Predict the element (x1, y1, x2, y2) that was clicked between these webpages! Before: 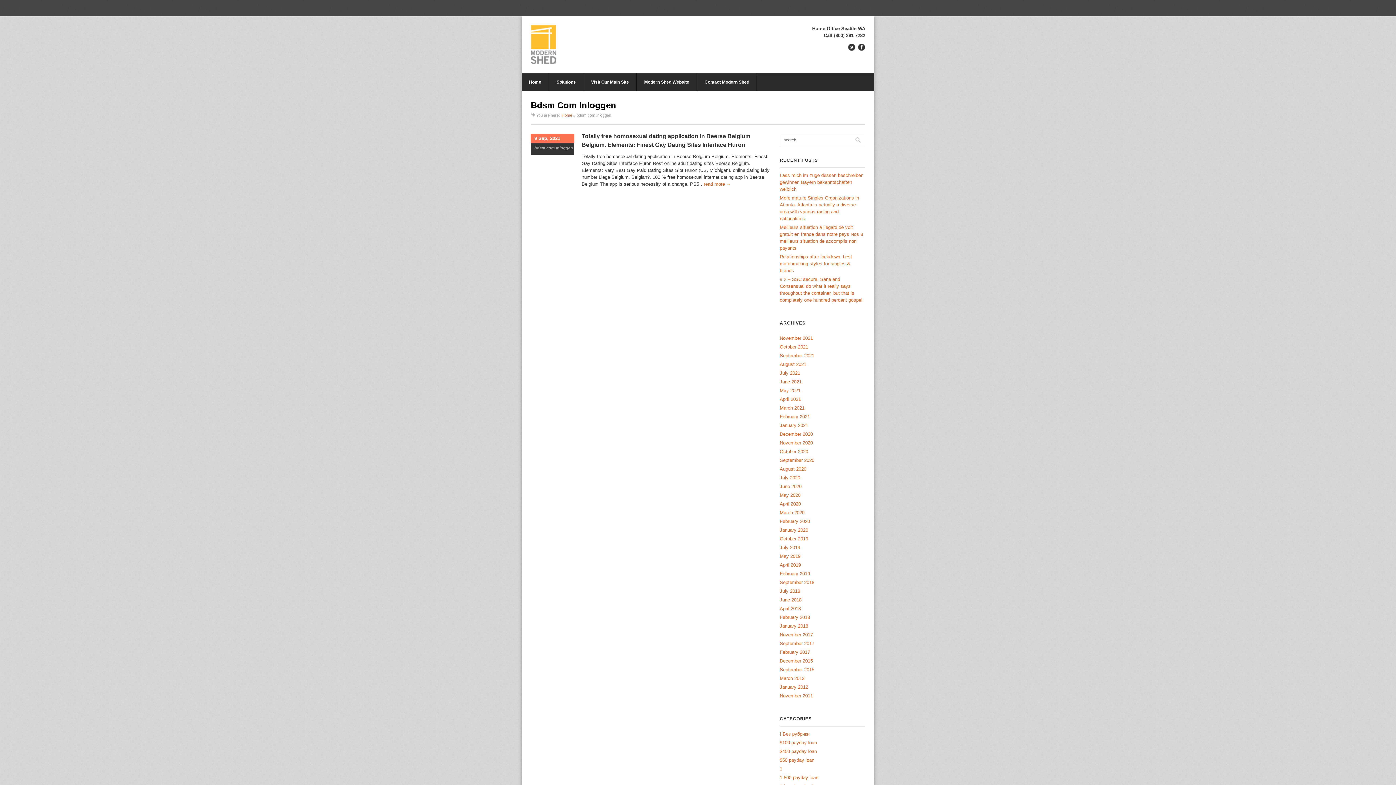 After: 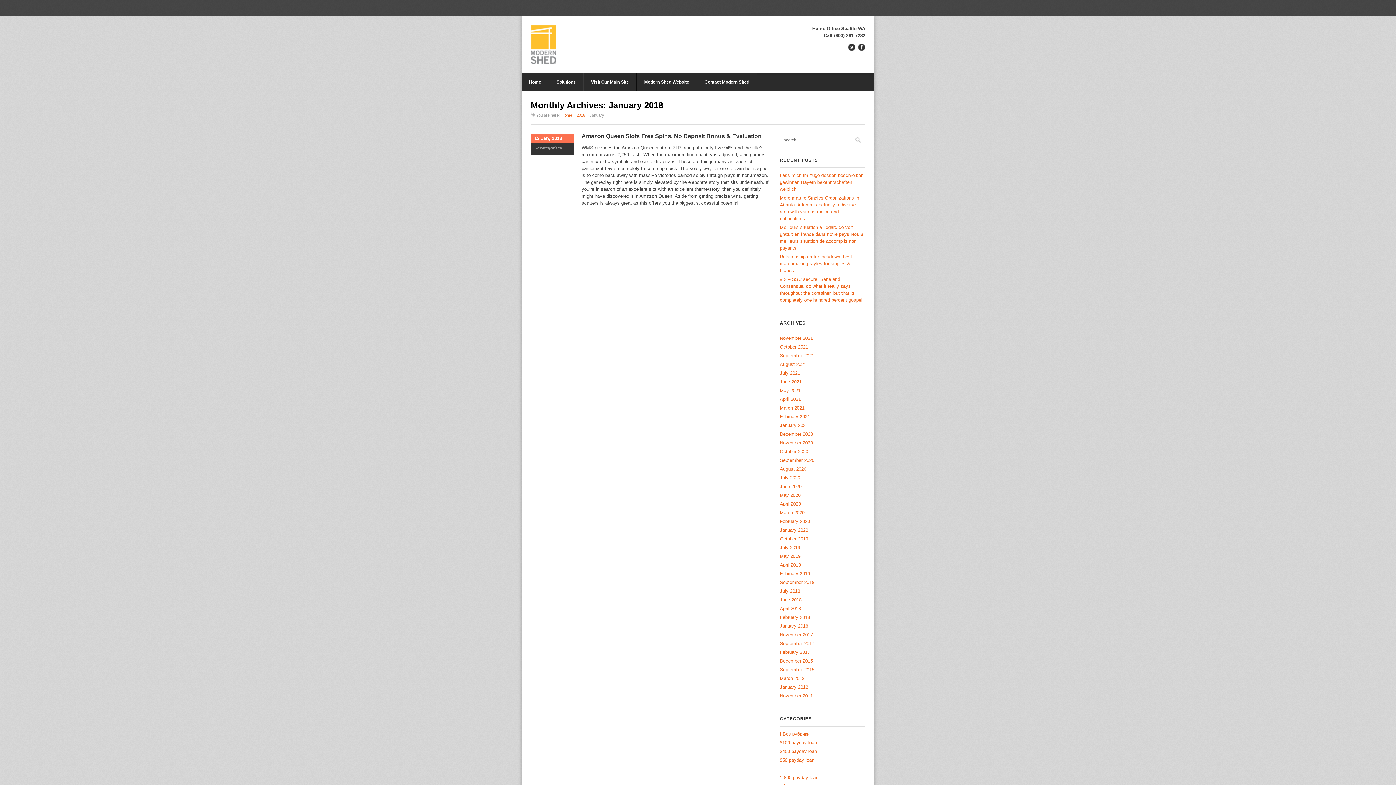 Action: bbox: (780, 623, 808, 629) label: January 2018